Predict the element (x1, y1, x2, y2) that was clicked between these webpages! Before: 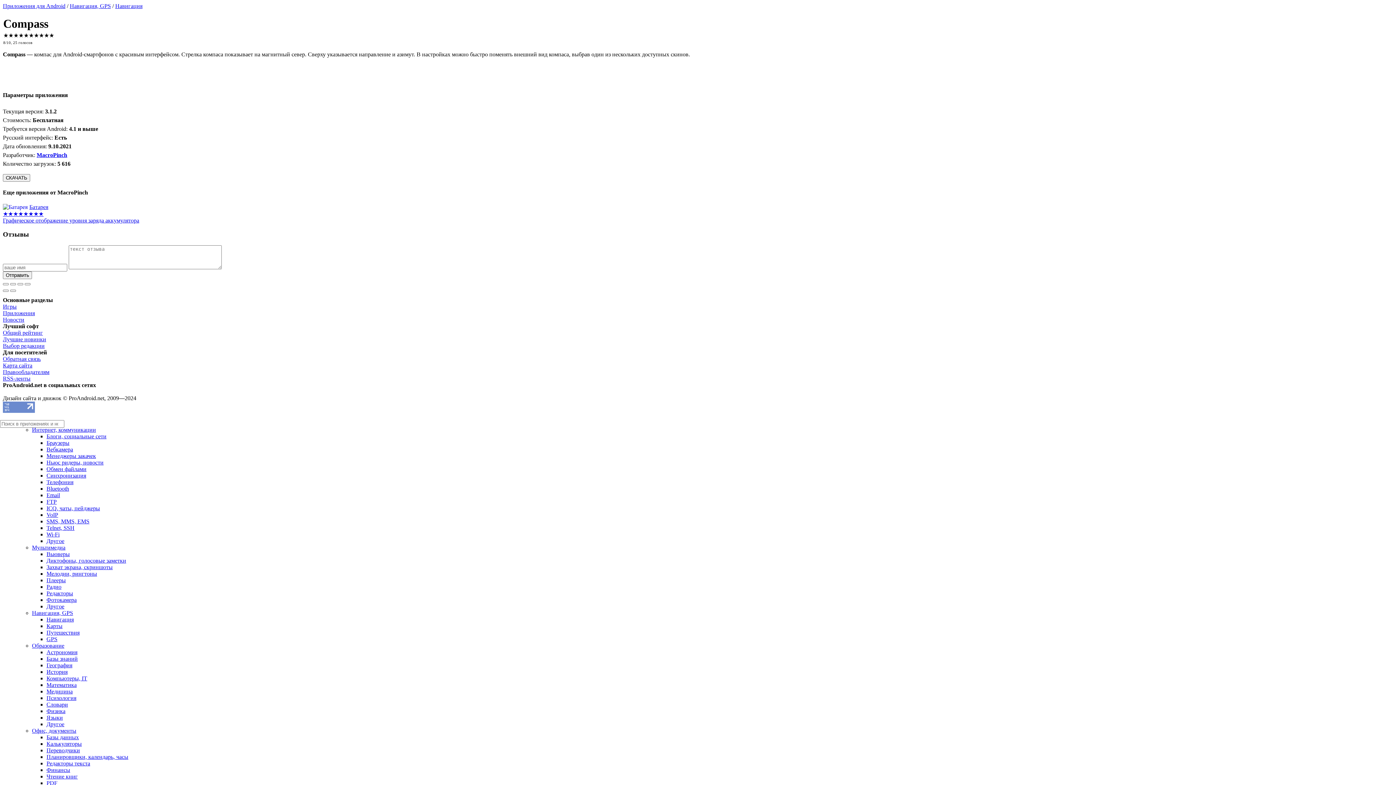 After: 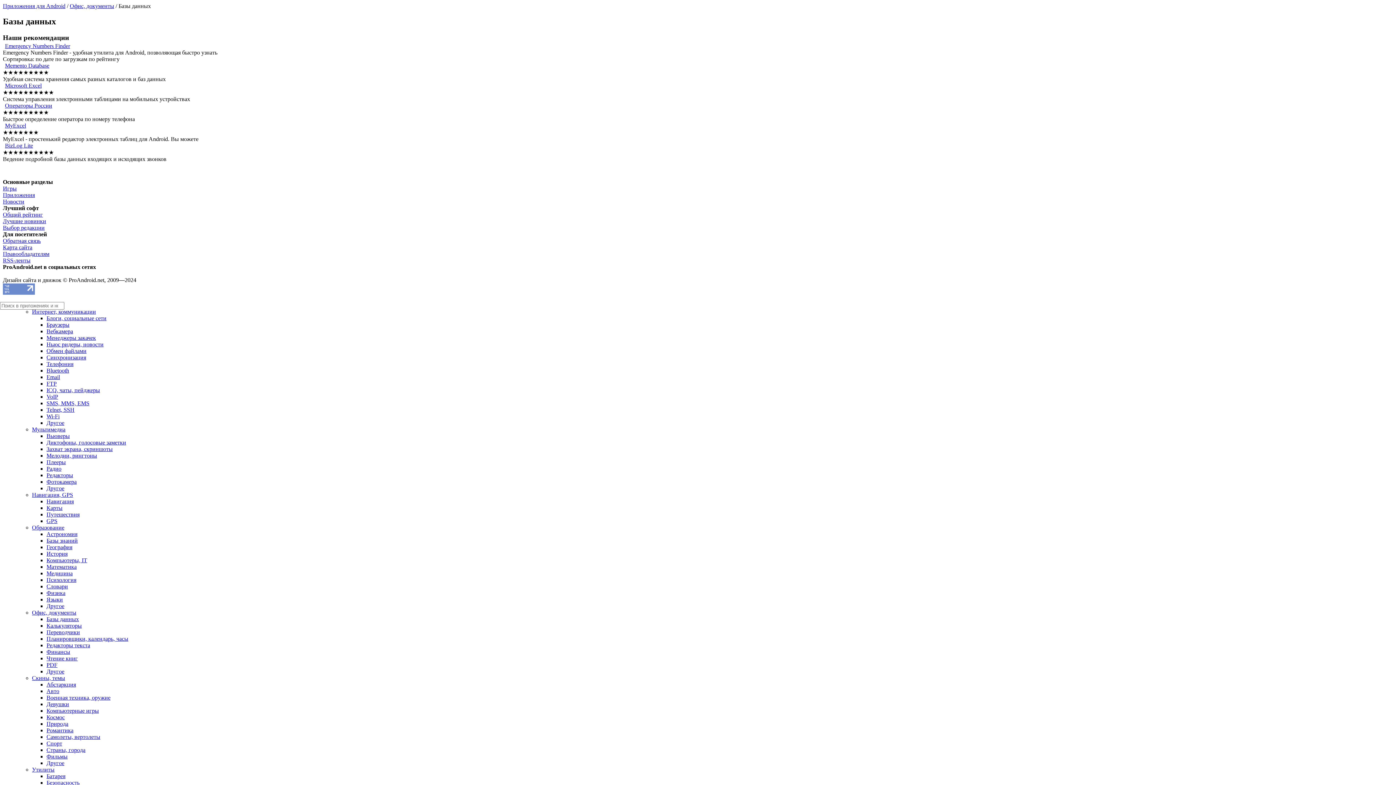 Action: label: Базы данных bbox: (46, 734, 78, 740)